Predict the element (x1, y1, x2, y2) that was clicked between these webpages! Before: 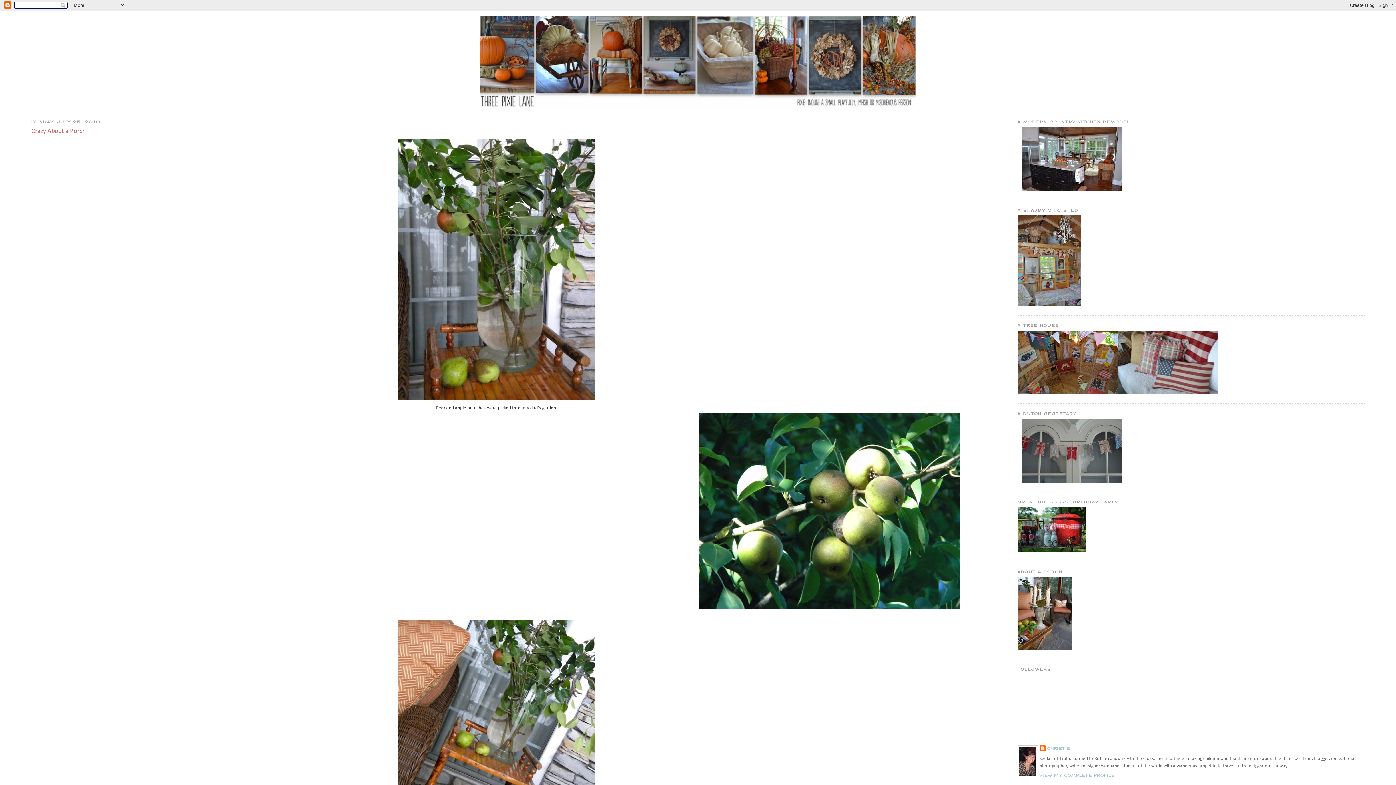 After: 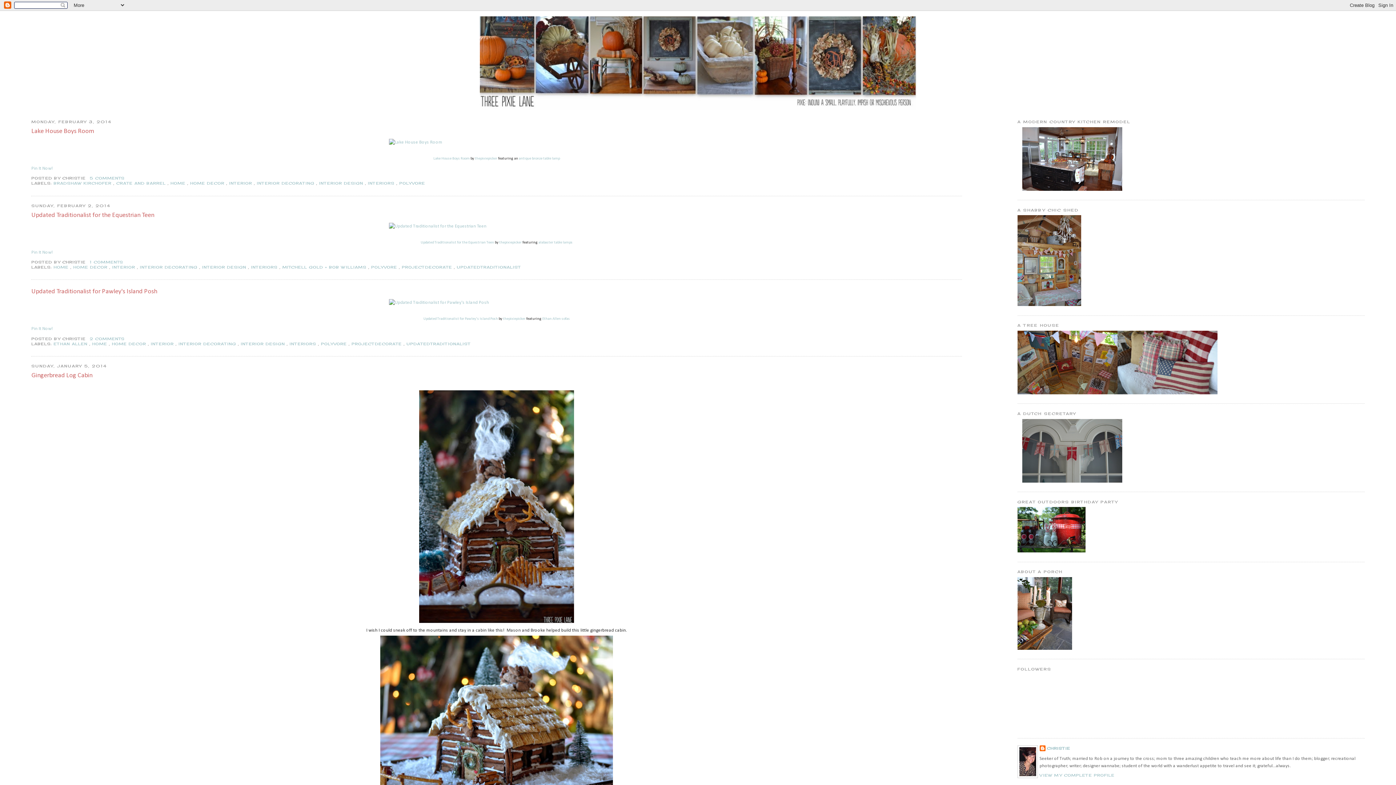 Action: bbox: (33, 16, 1363, 110)